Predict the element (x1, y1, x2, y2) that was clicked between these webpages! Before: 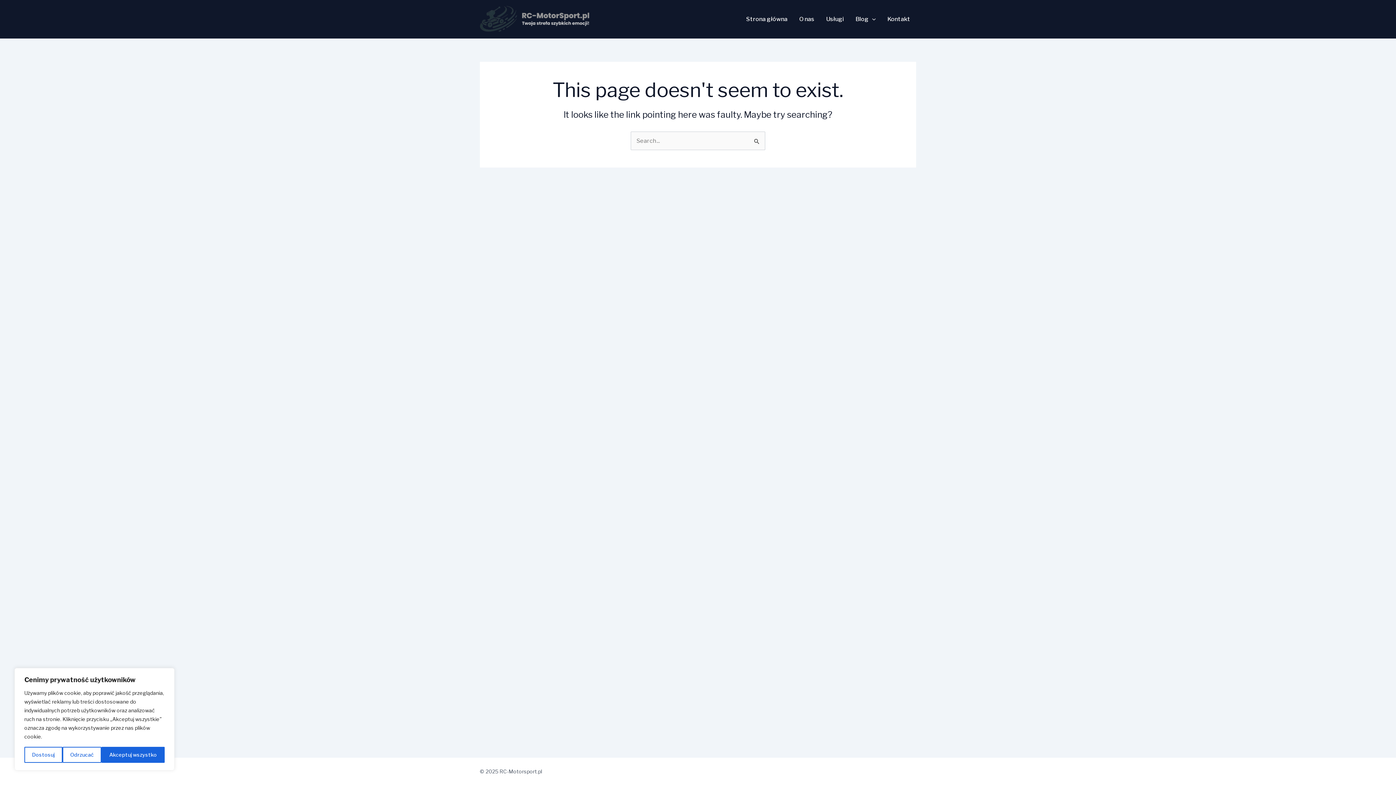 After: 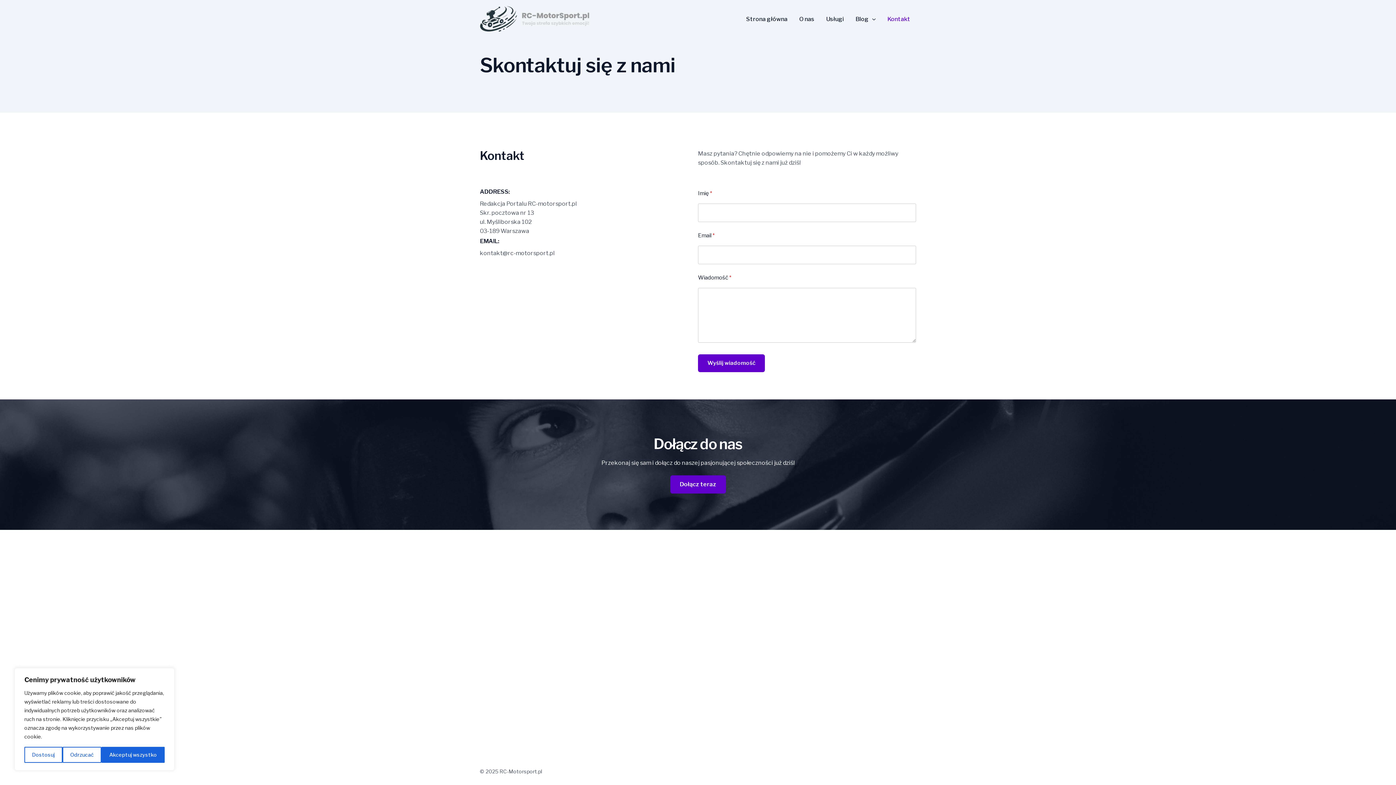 Action: label: Kontakt bbox: (881, 16, 916, 22)